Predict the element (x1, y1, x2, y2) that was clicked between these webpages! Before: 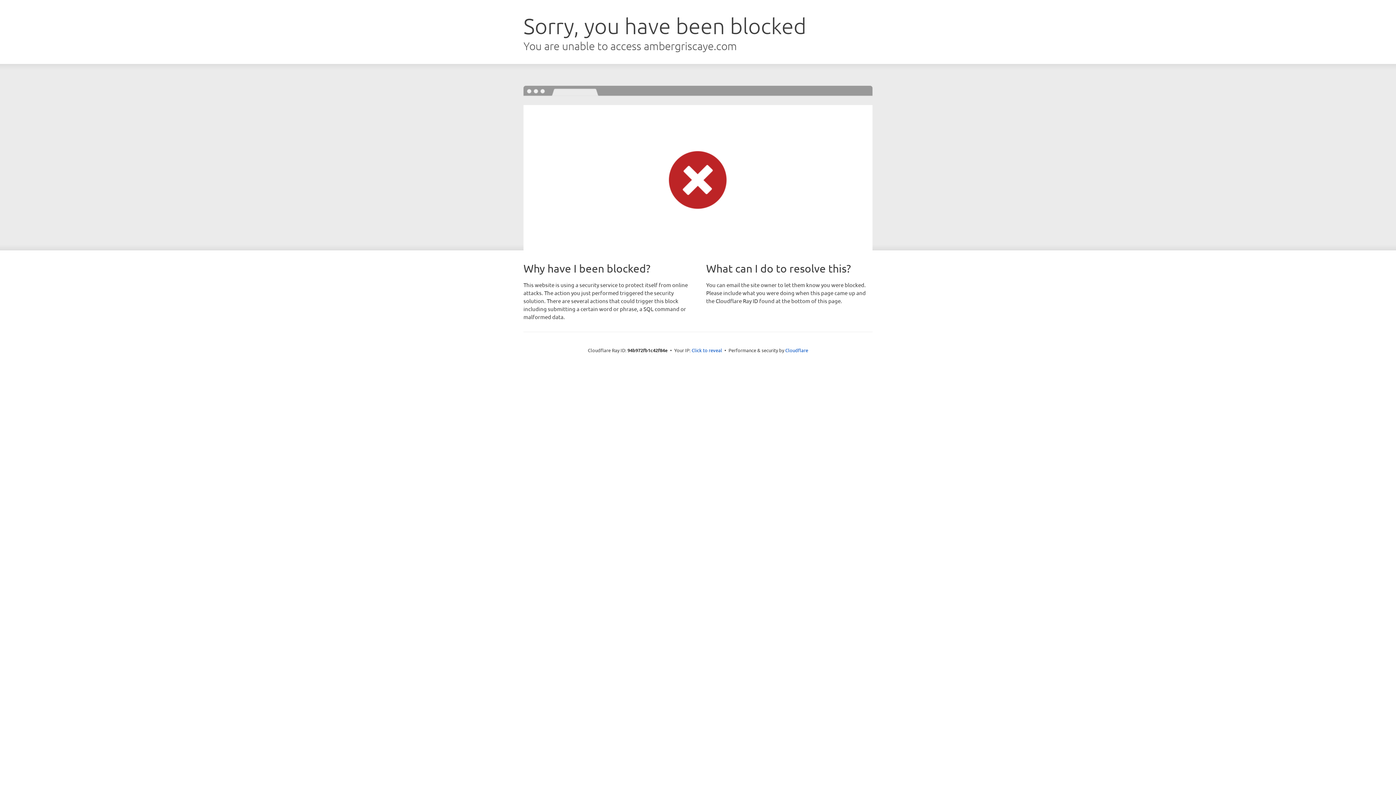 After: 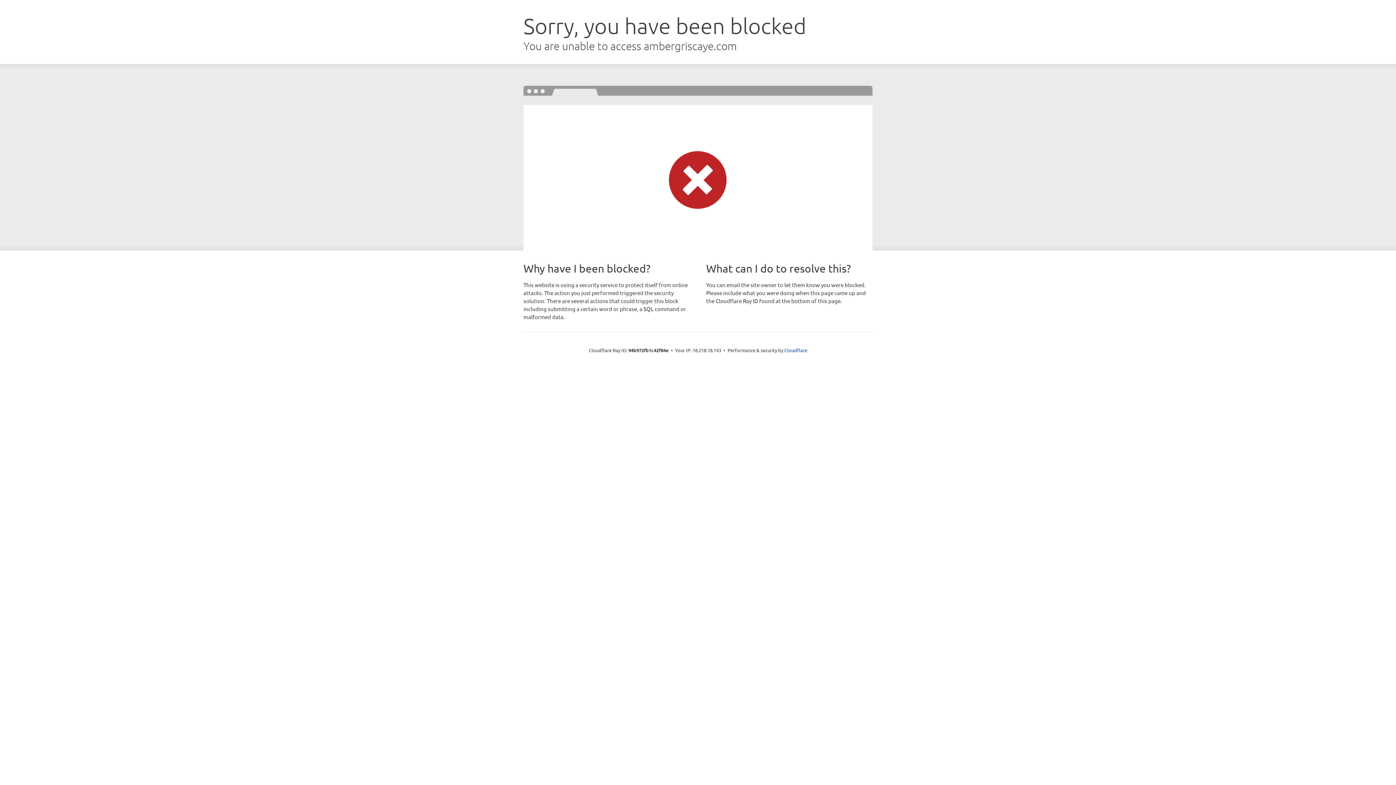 Action: label: Click to reveal bbox: (691, 346, 722, 353)